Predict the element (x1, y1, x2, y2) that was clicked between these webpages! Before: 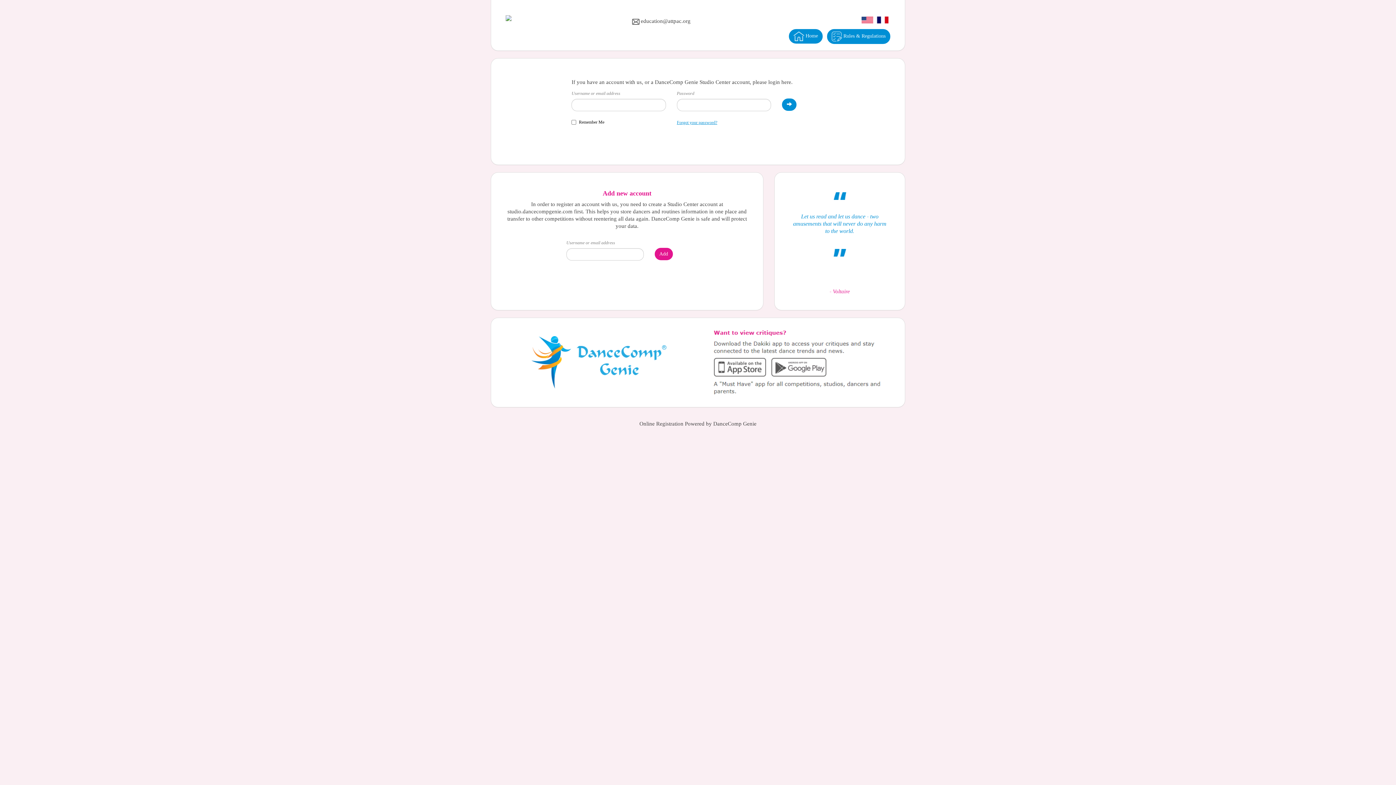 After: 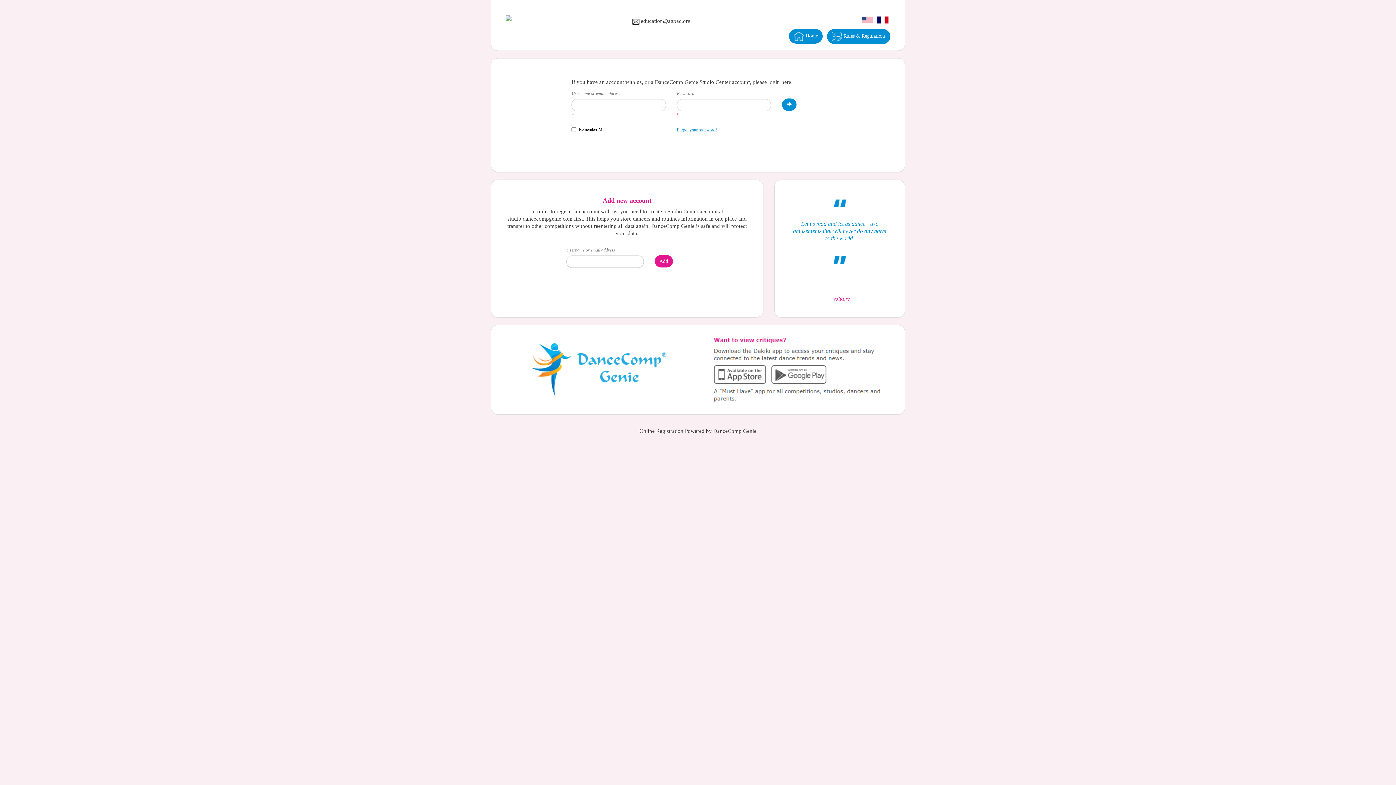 Action: bbox: (782, 98, 796, 110)